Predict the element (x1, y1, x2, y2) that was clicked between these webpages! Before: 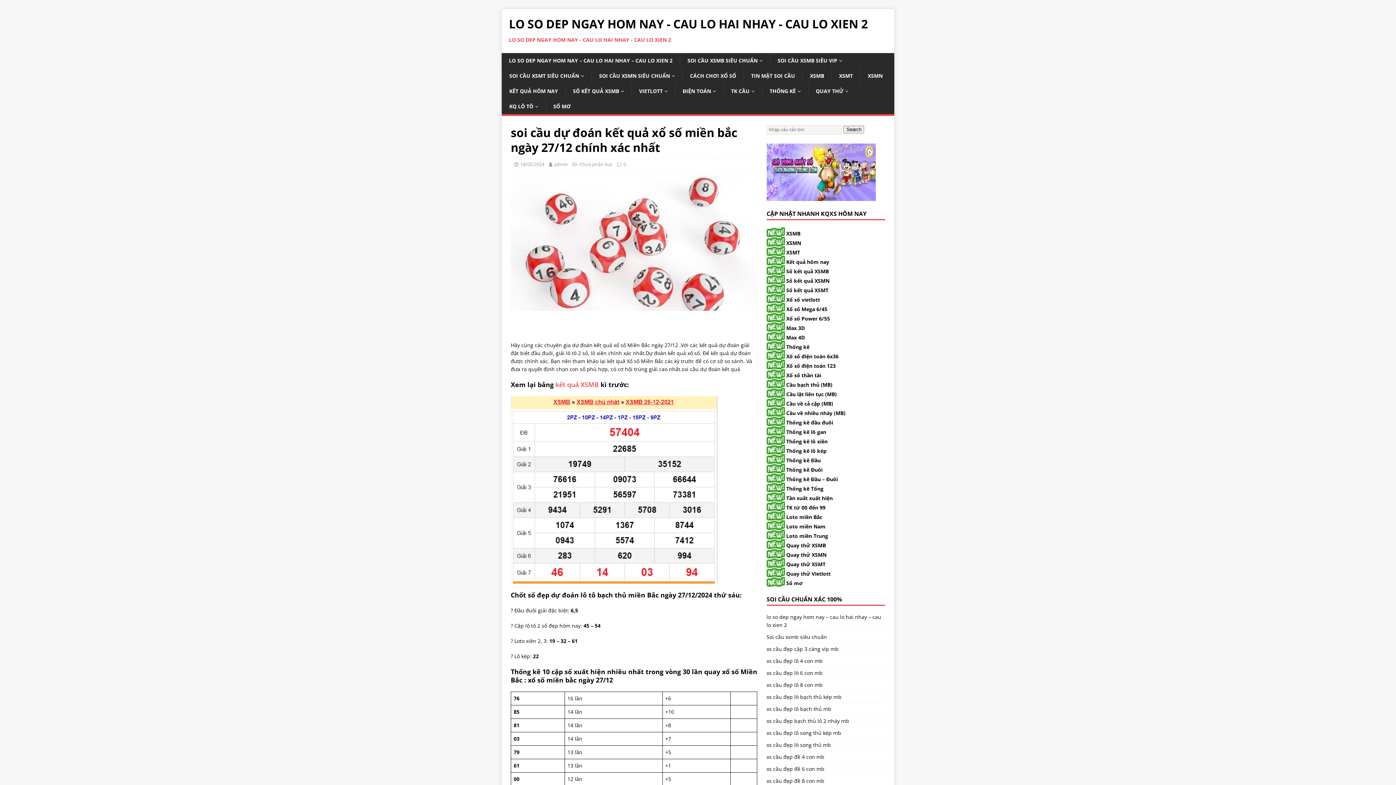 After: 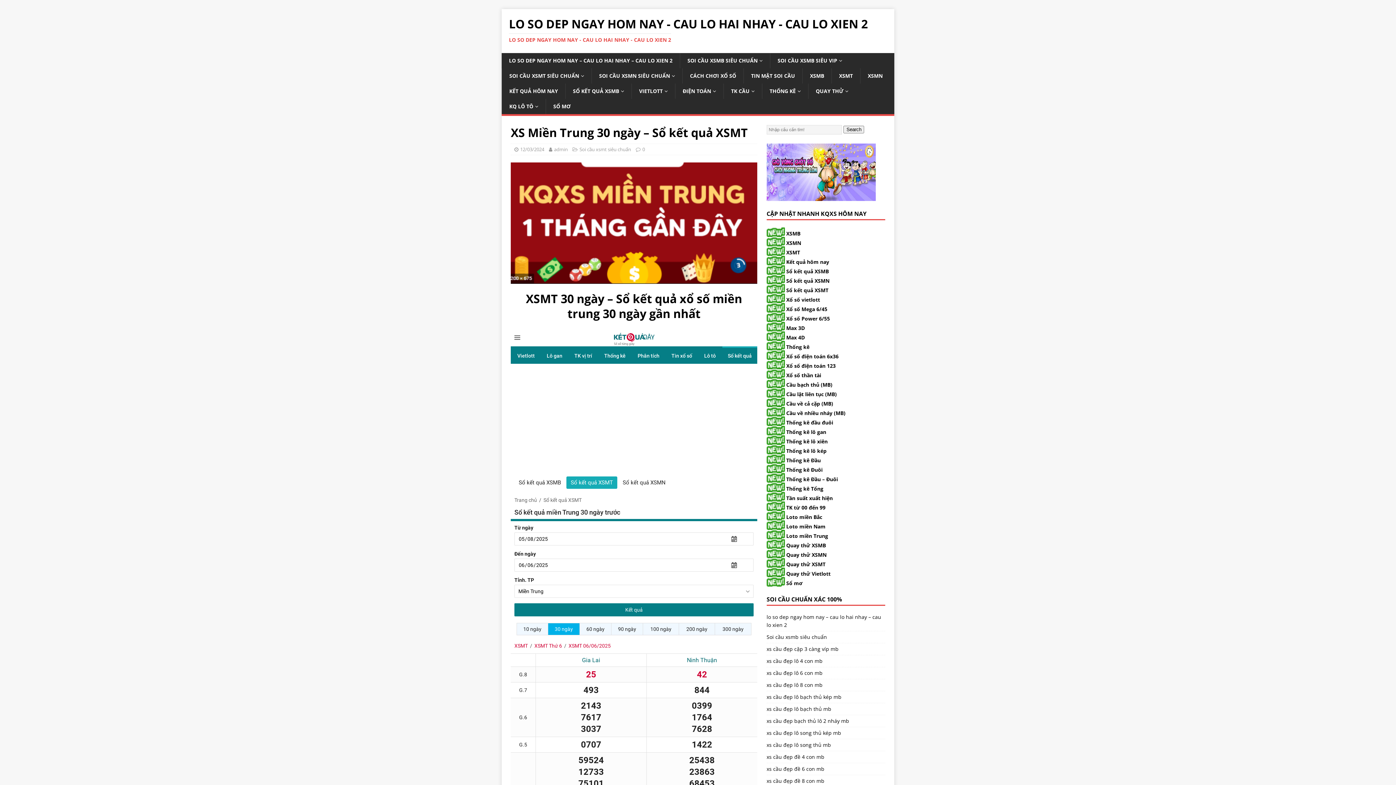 Action: label: Sổ kết quả XSMT bbox: (786, 286, 828, 293)